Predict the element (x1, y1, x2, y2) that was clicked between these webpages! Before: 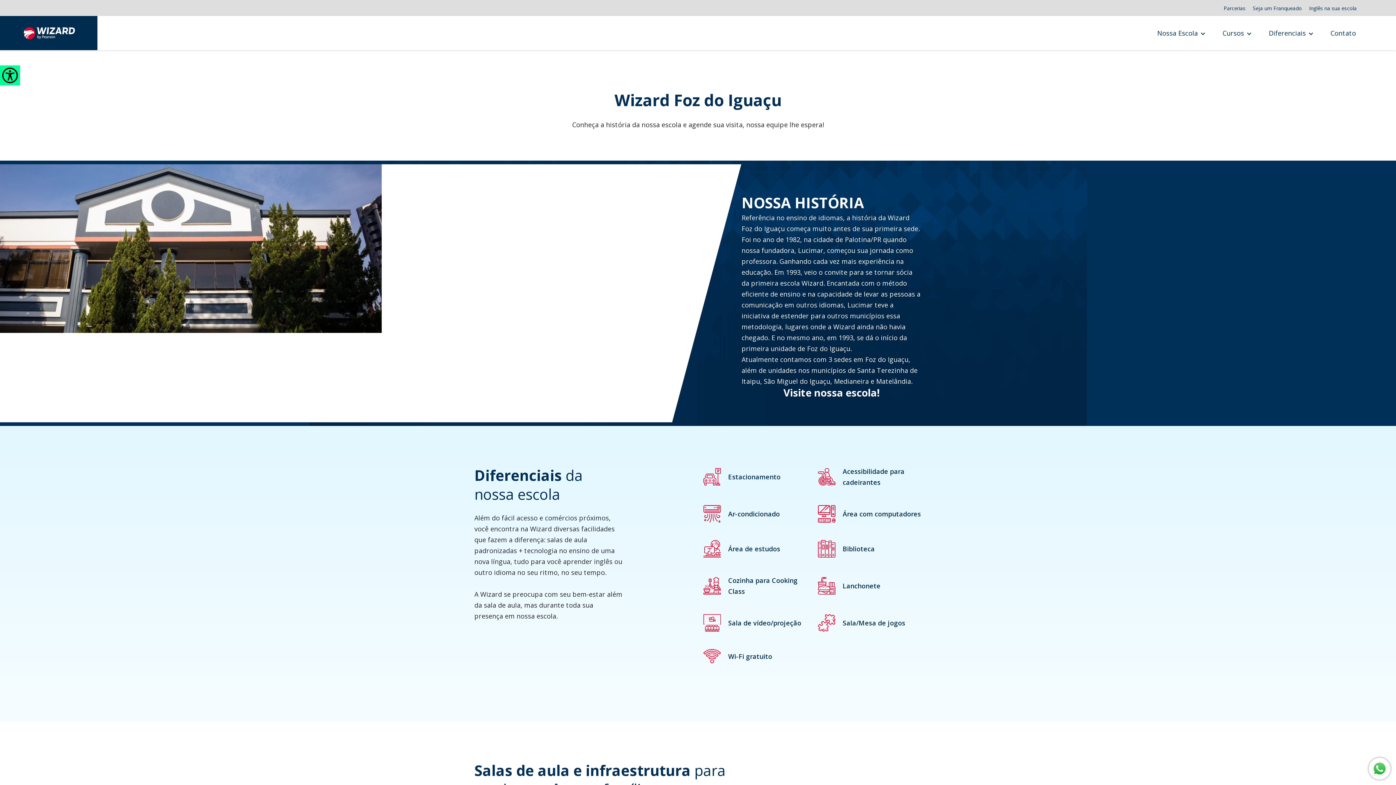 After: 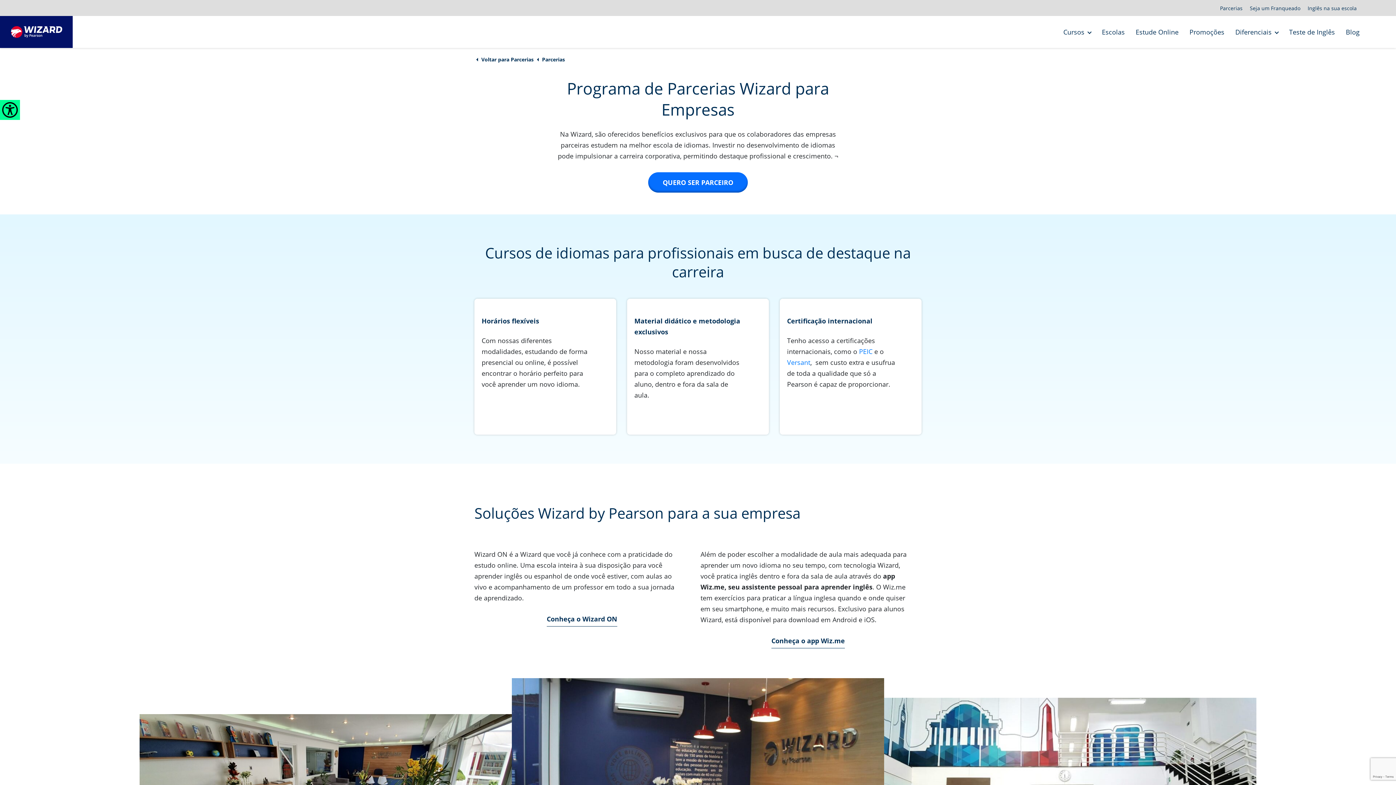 Action: bbox: (1224, 4, 1245, 11) label: Parcerias